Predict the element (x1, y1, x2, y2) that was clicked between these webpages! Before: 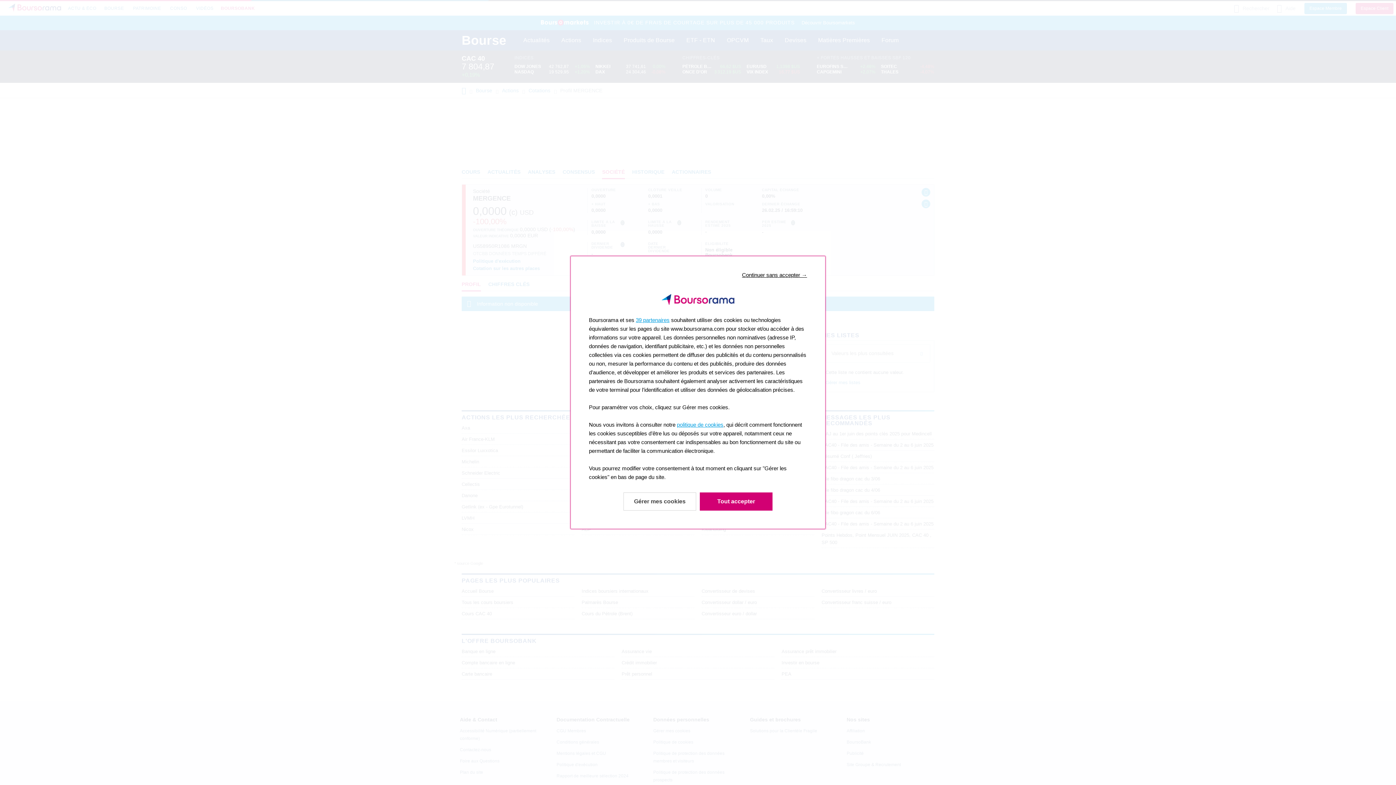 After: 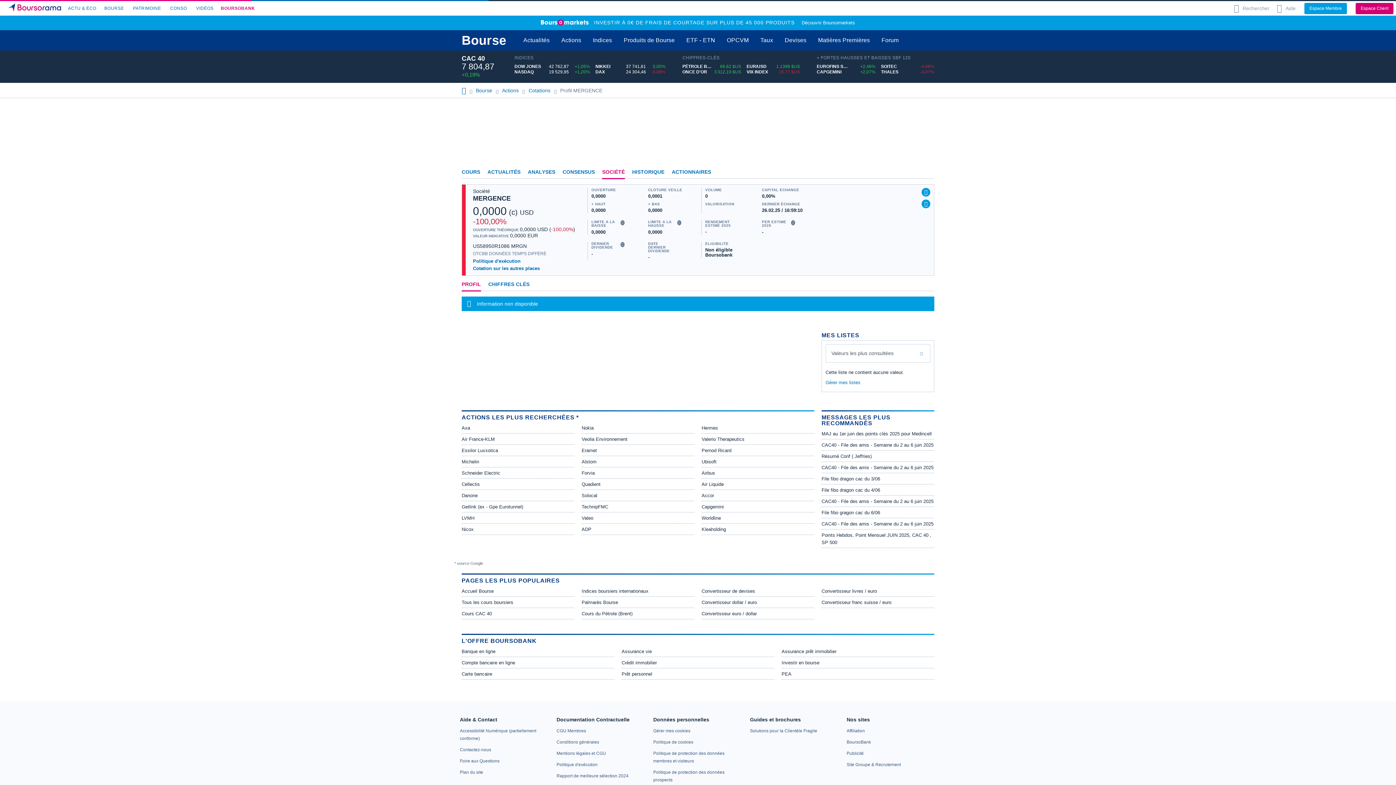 Action: label: Accepter & Fermer: Accepter notre traitement des données et fermer bbox: (700, 492, 772, 510)